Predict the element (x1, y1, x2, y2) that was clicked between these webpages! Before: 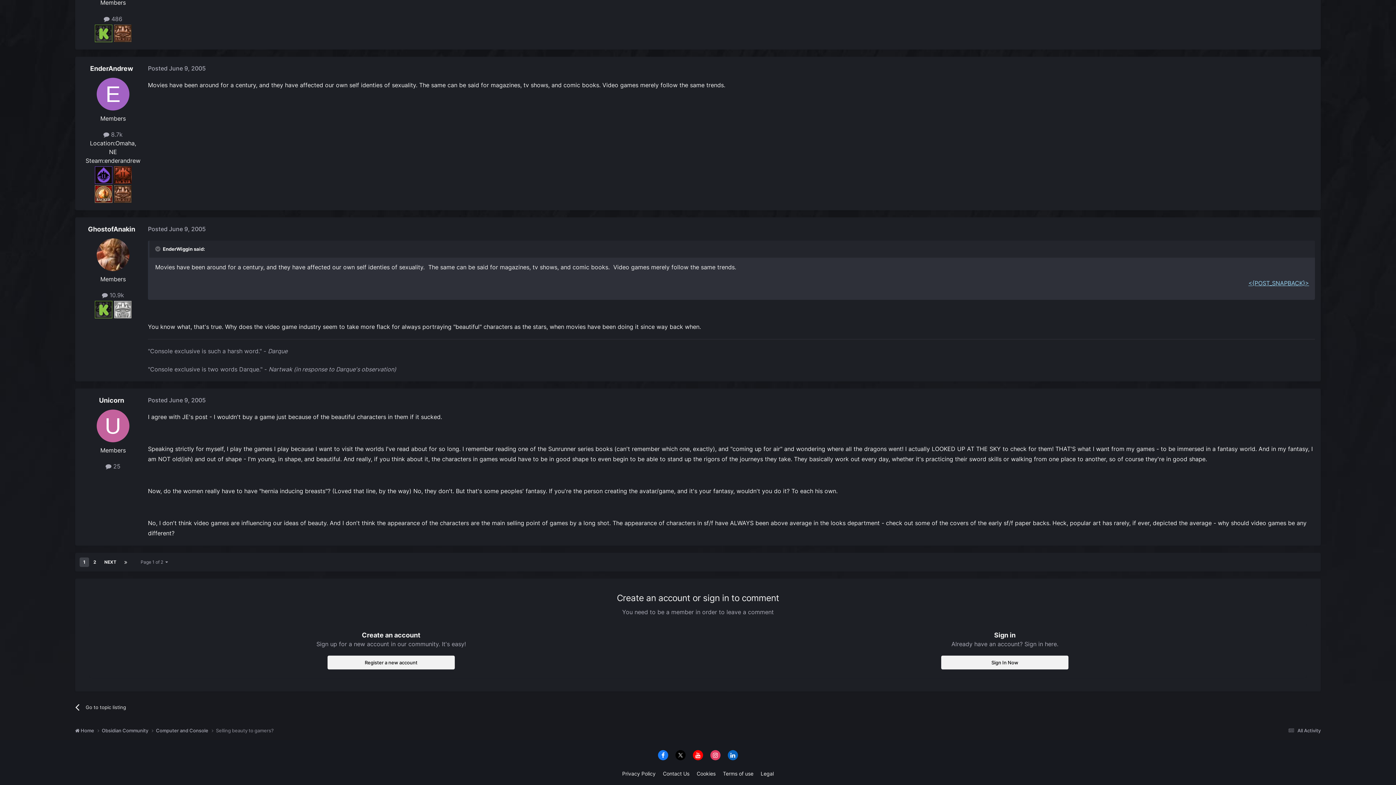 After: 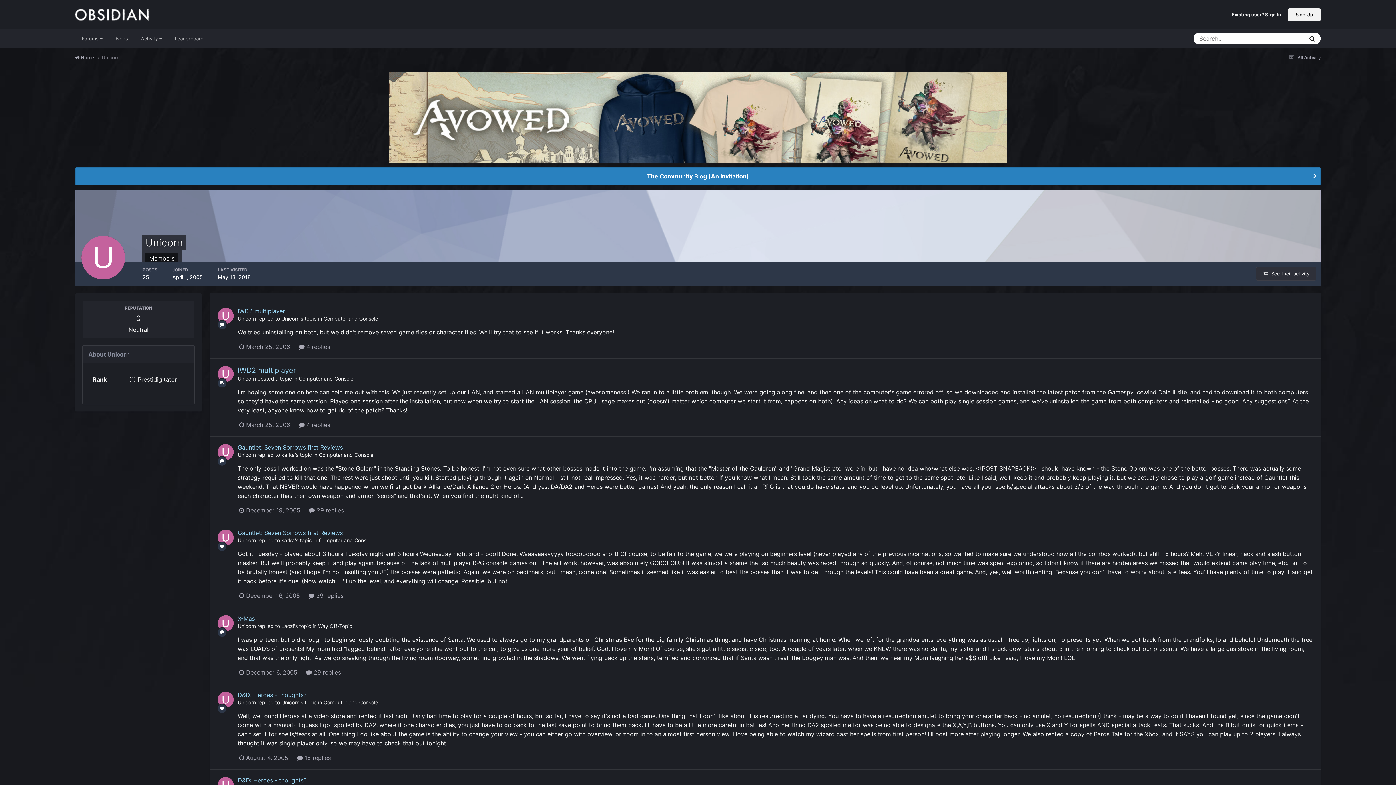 Action: bbox: (96, 409, 129, 442)